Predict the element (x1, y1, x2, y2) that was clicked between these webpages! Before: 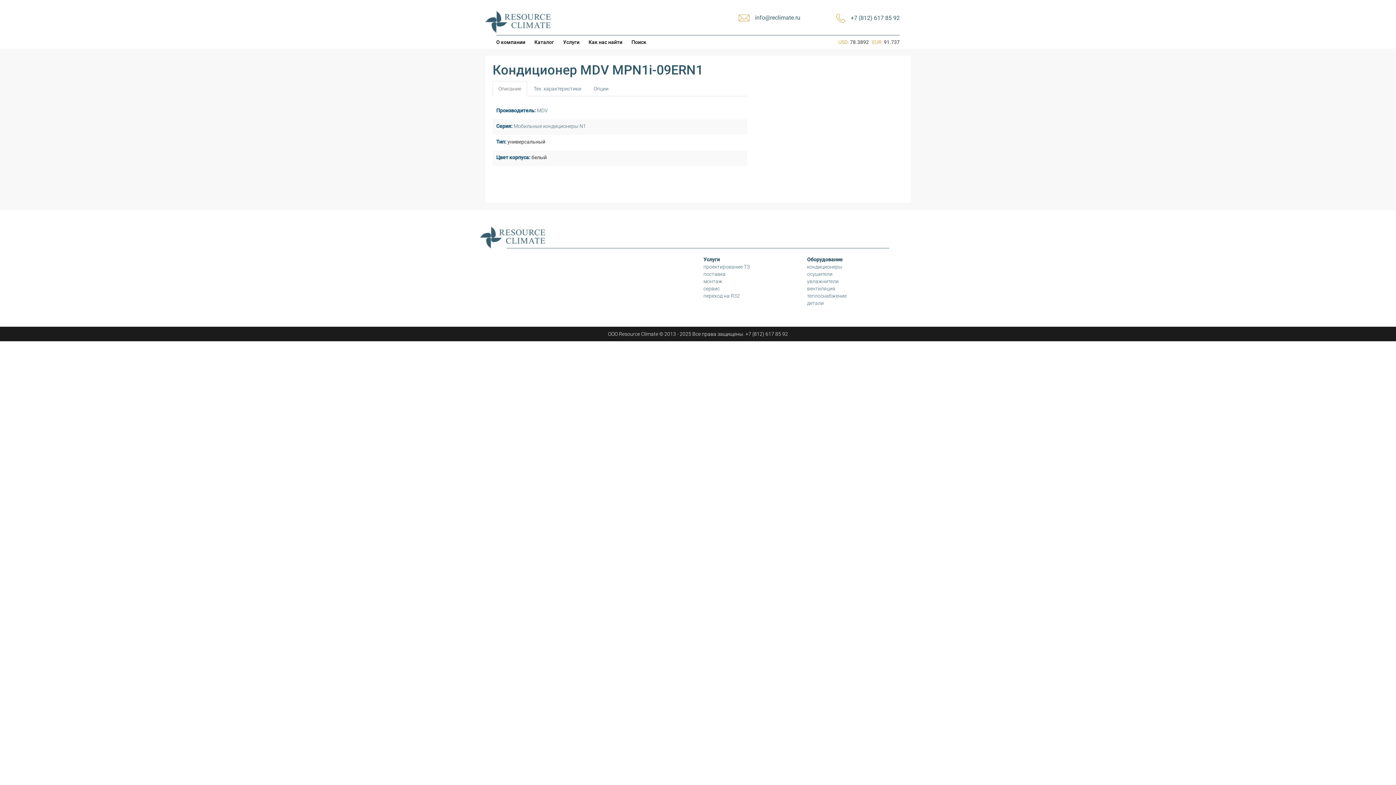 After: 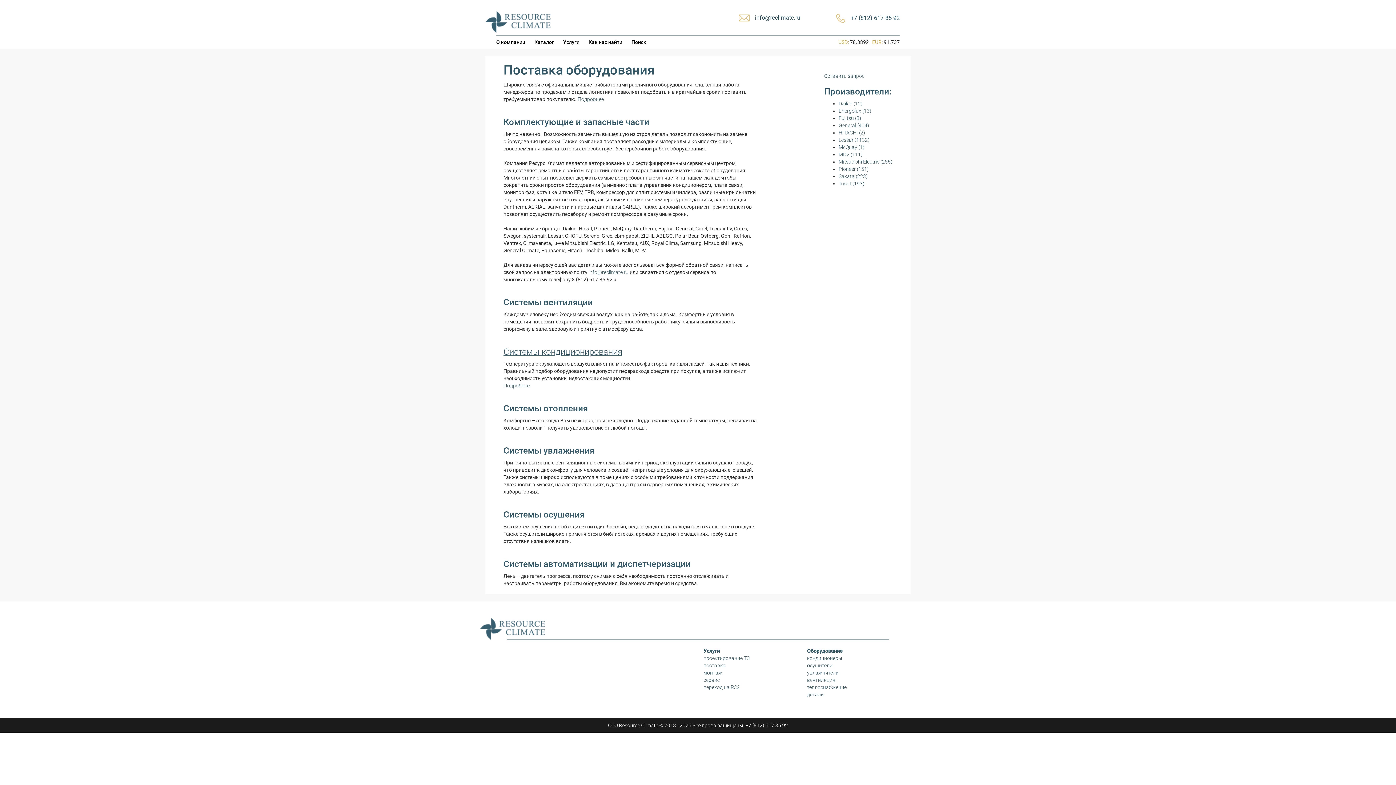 Action: bbox: (807, 300, 824, 306) label: детали